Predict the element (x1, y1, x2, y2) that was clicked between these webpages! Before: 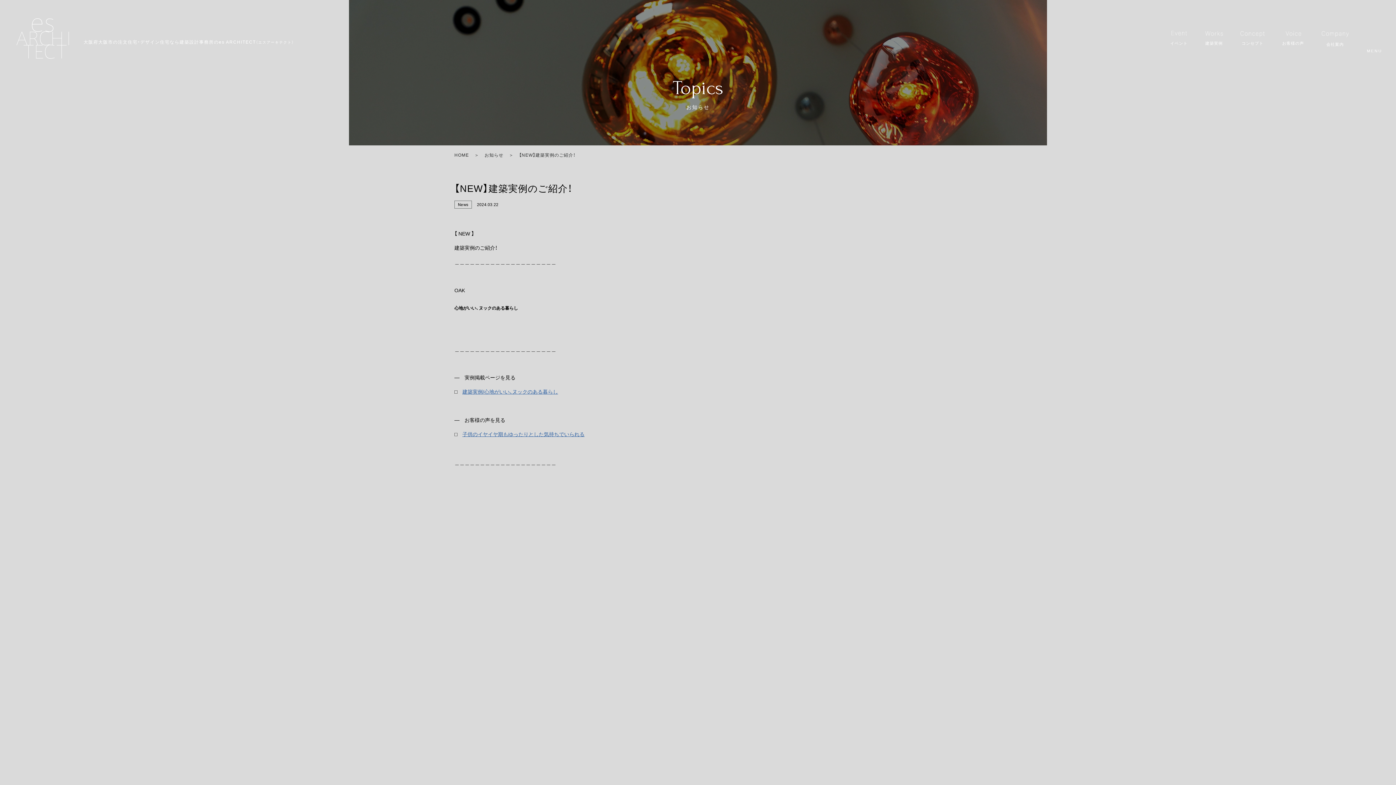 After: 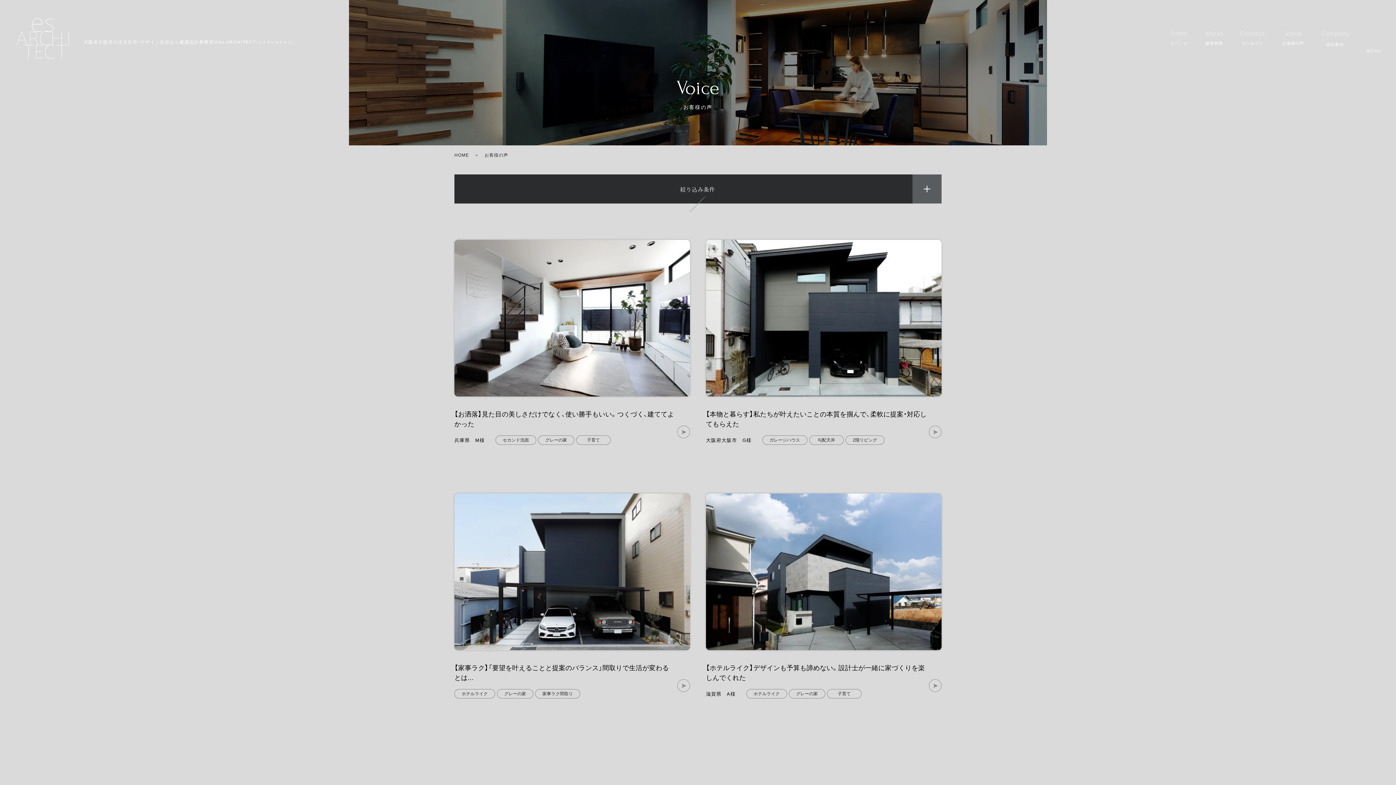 Action: label: お客様の声 bbox: (1282, 30, 1304, 45)